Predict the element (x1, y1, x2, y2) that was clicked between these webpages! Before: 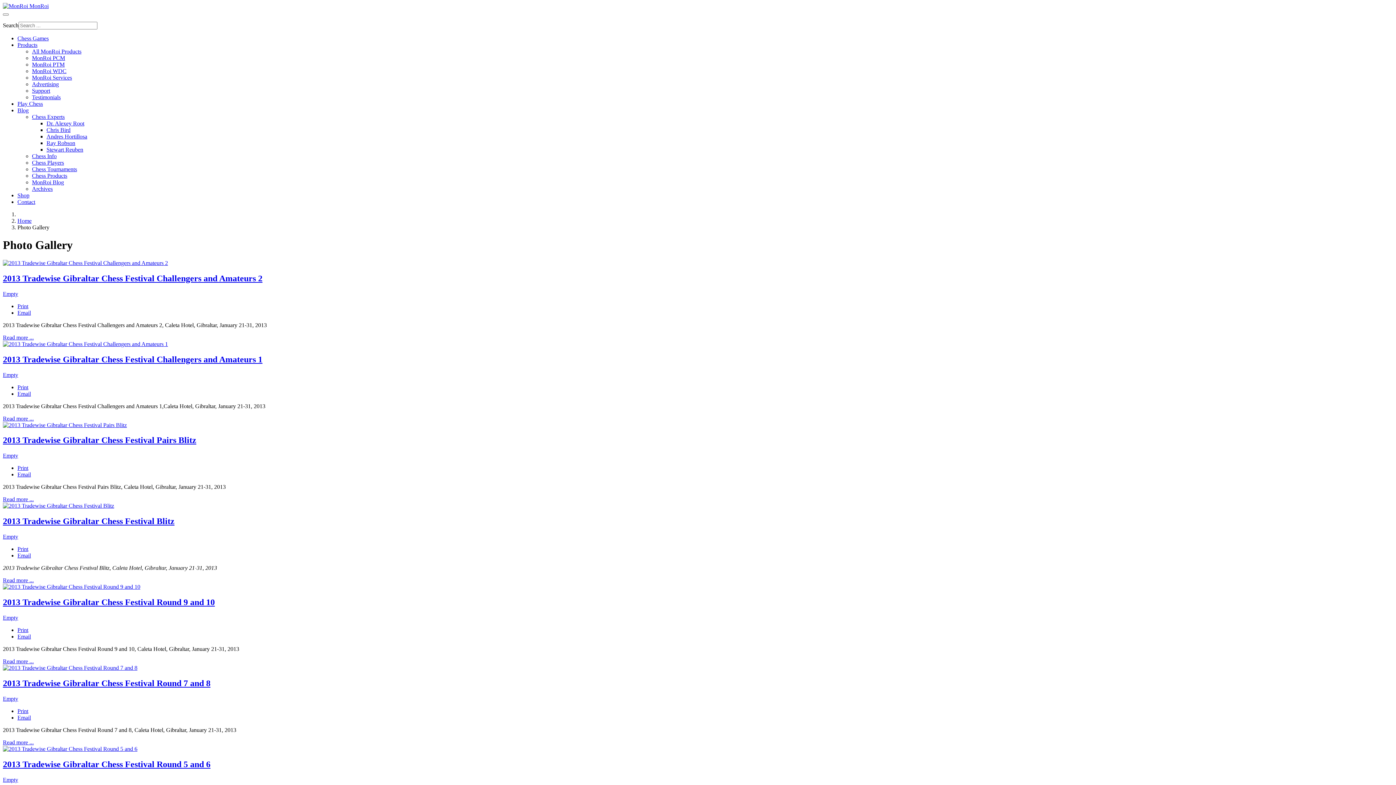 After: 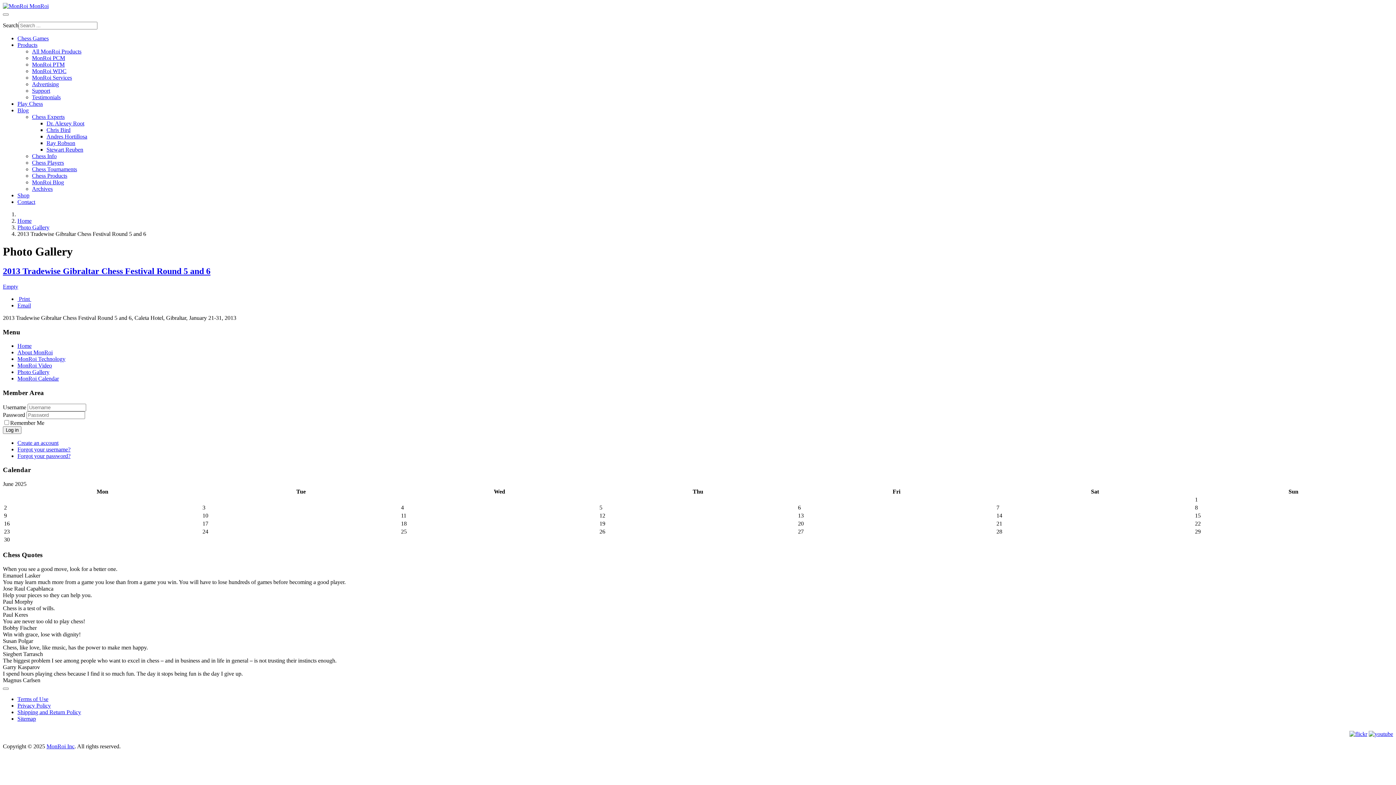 Action: bbox: (2, 746, 137, 752)